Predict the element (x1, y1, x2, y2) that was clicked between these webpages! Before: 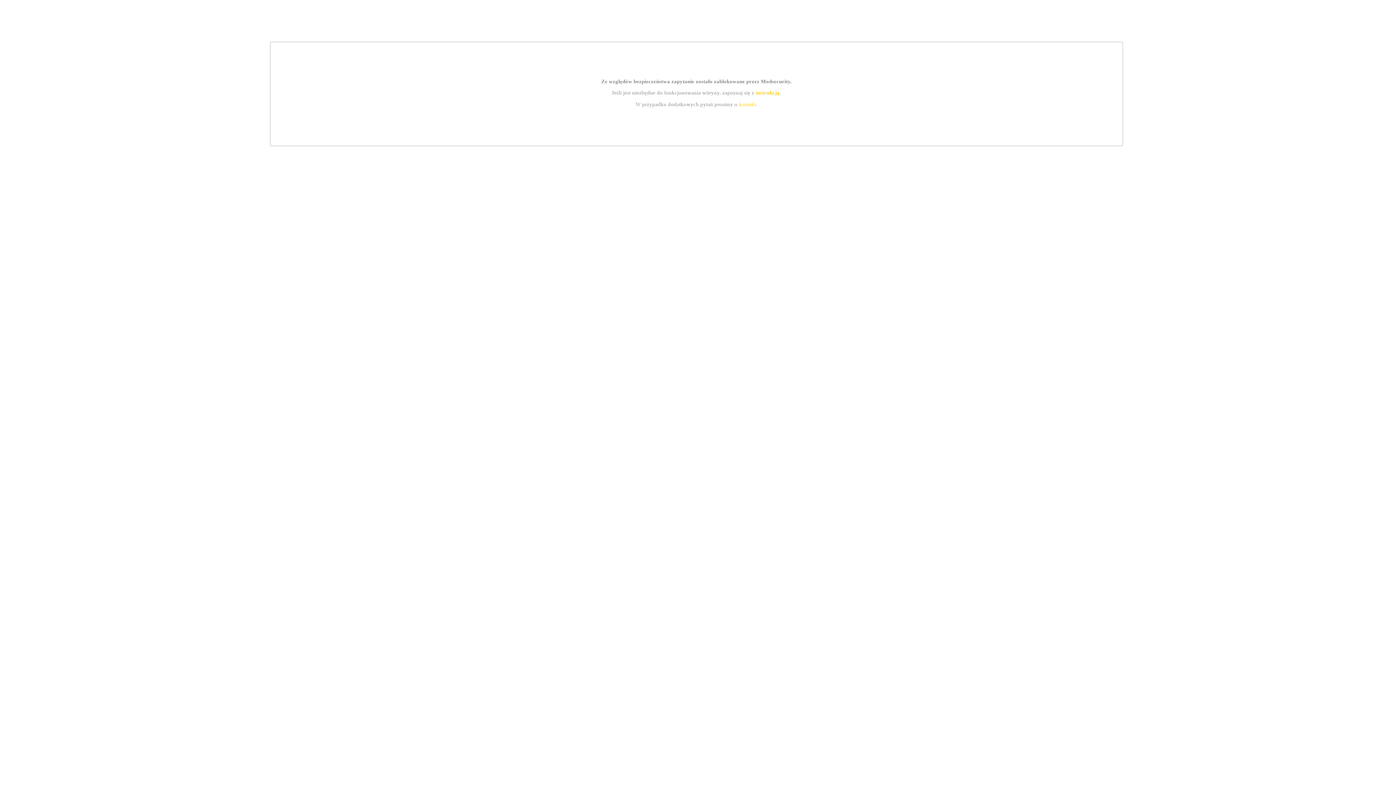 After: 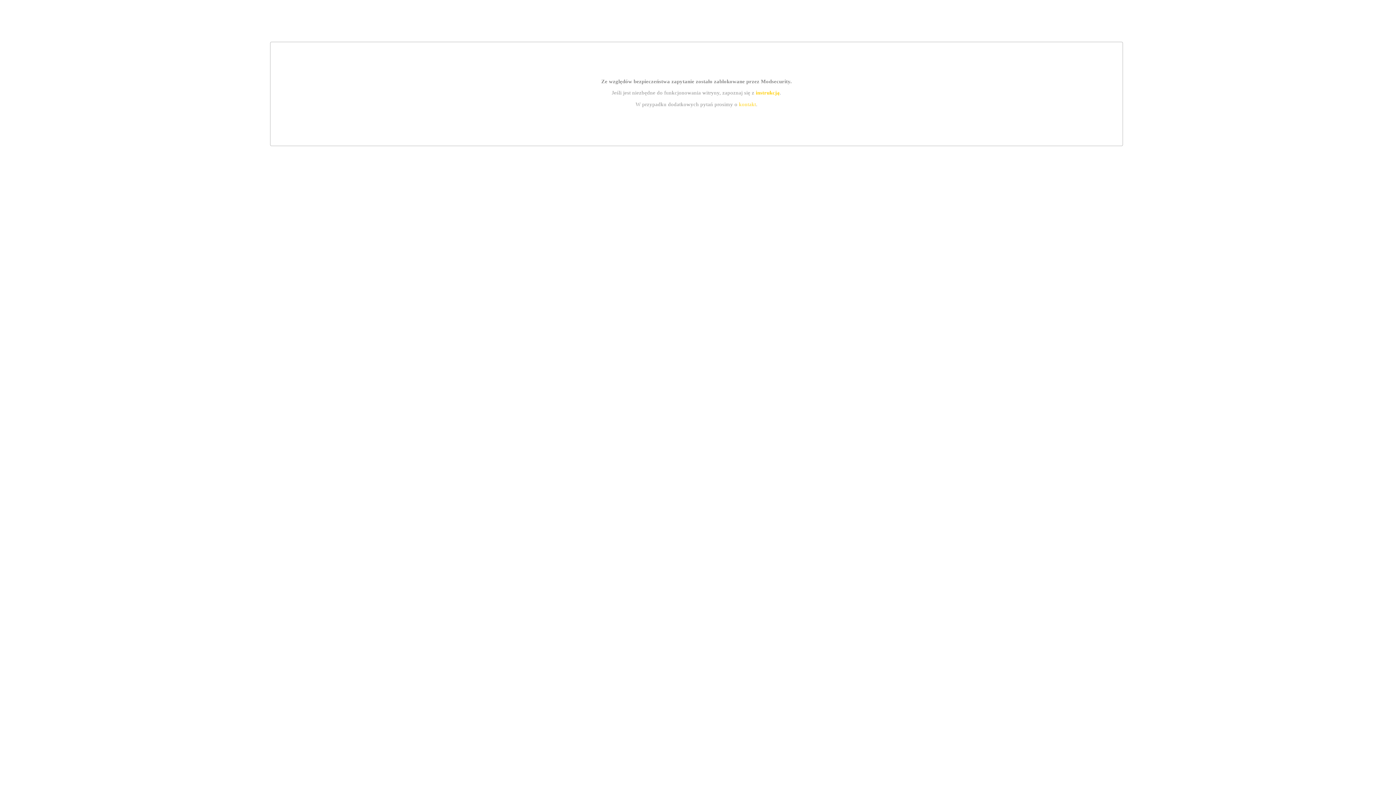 Action: label: instrukcją bbox: (755, 89, 779, 95)